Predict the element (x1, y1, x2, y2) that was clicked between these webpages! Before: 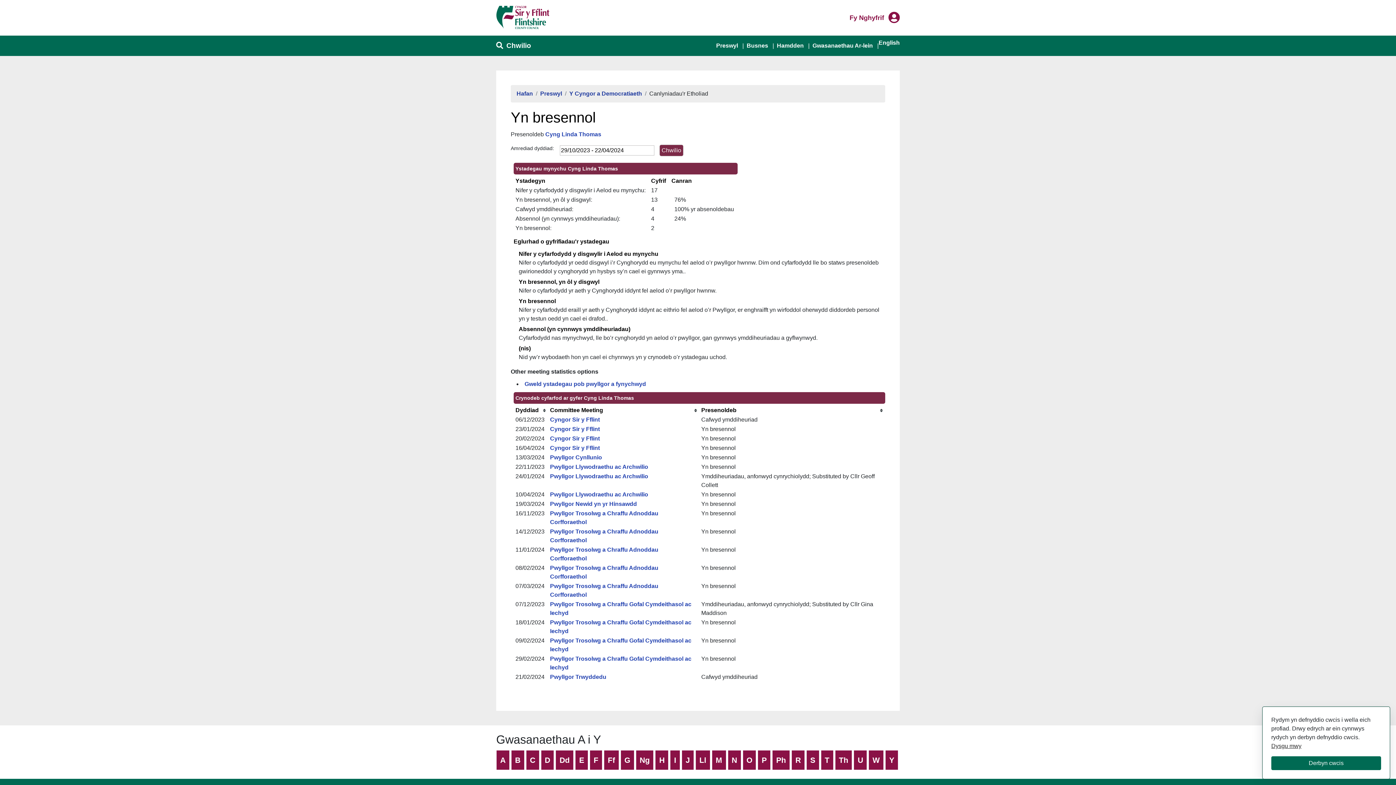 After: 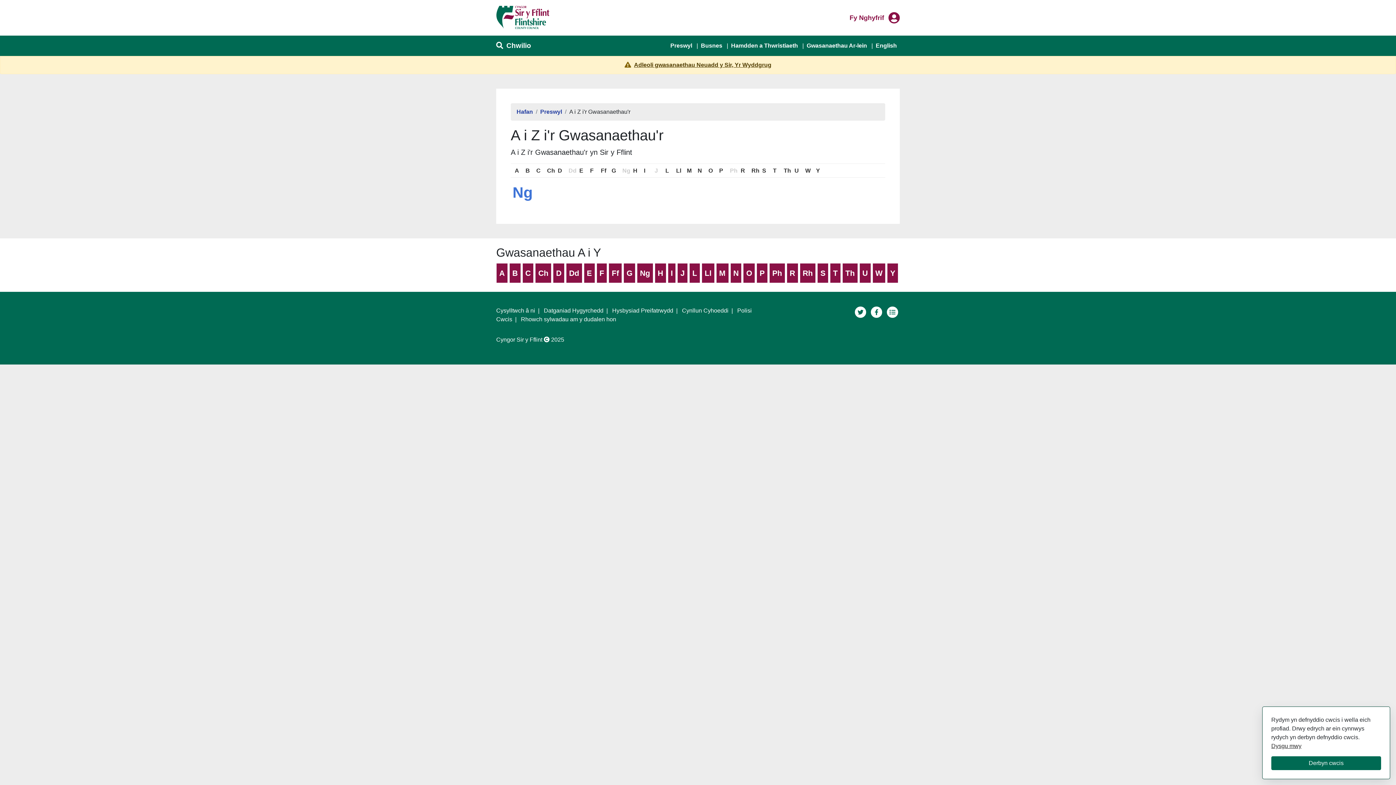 Action: bbox: (636, 750, 653, 770) label: Ng